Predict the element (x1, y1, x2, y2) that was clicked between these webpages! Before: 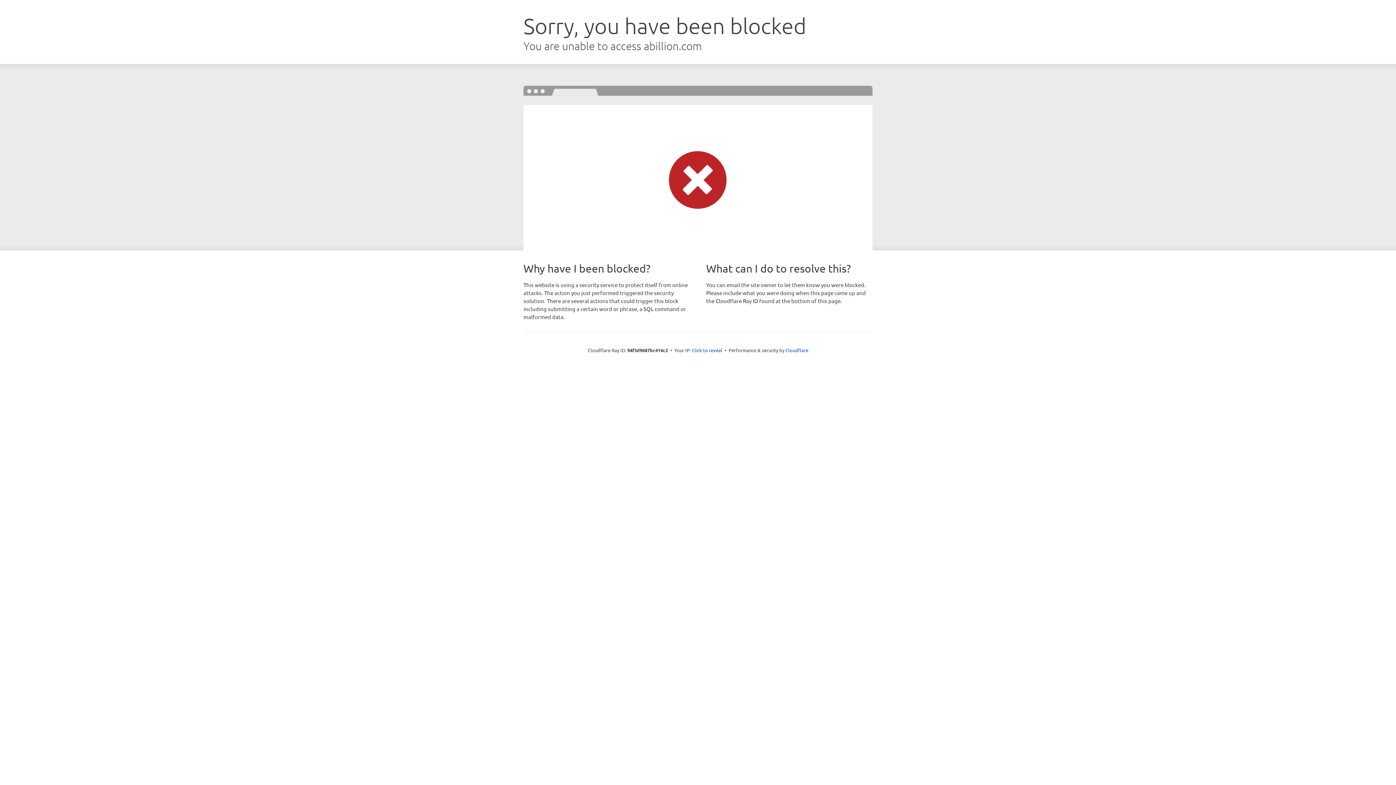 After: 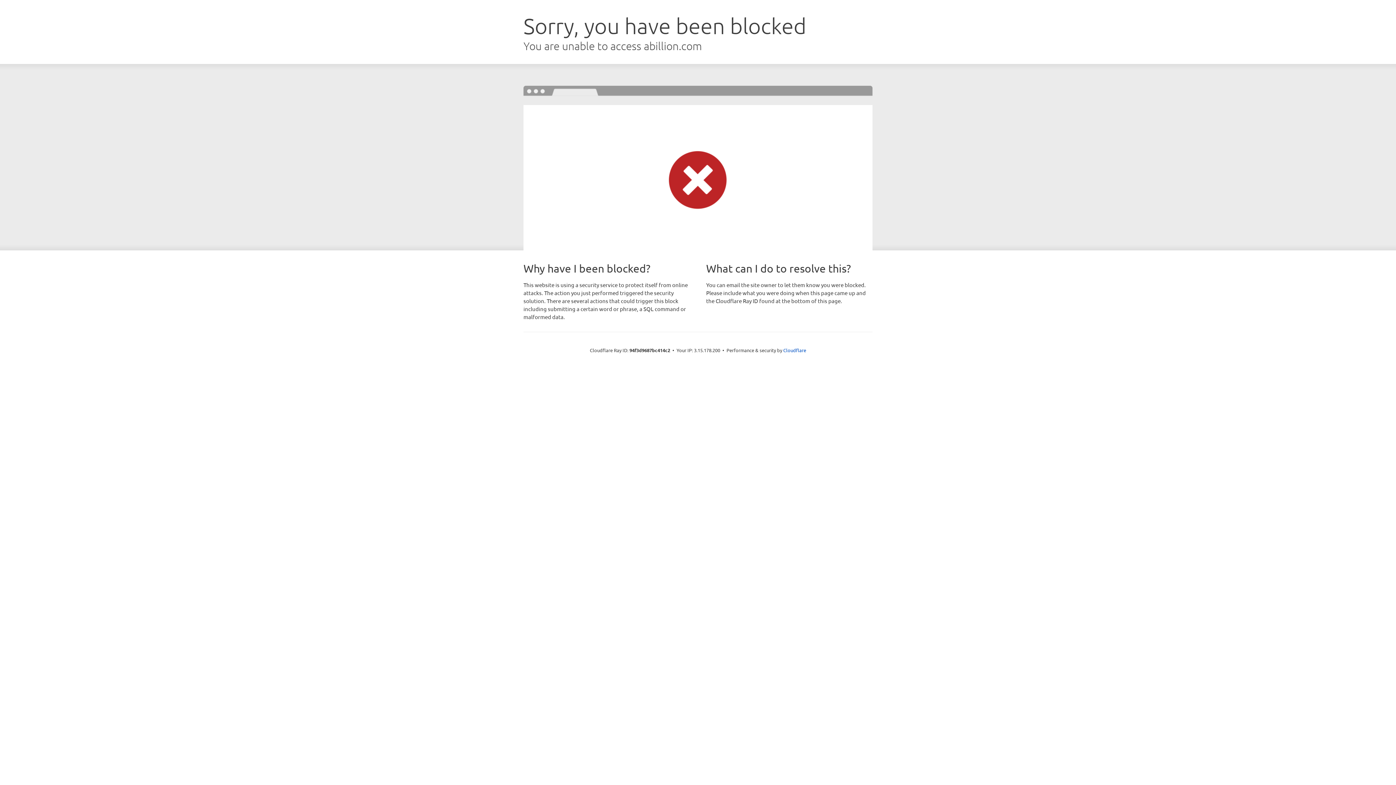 Action: label: Click to reveal bbox: (692, 346, 722, 353)